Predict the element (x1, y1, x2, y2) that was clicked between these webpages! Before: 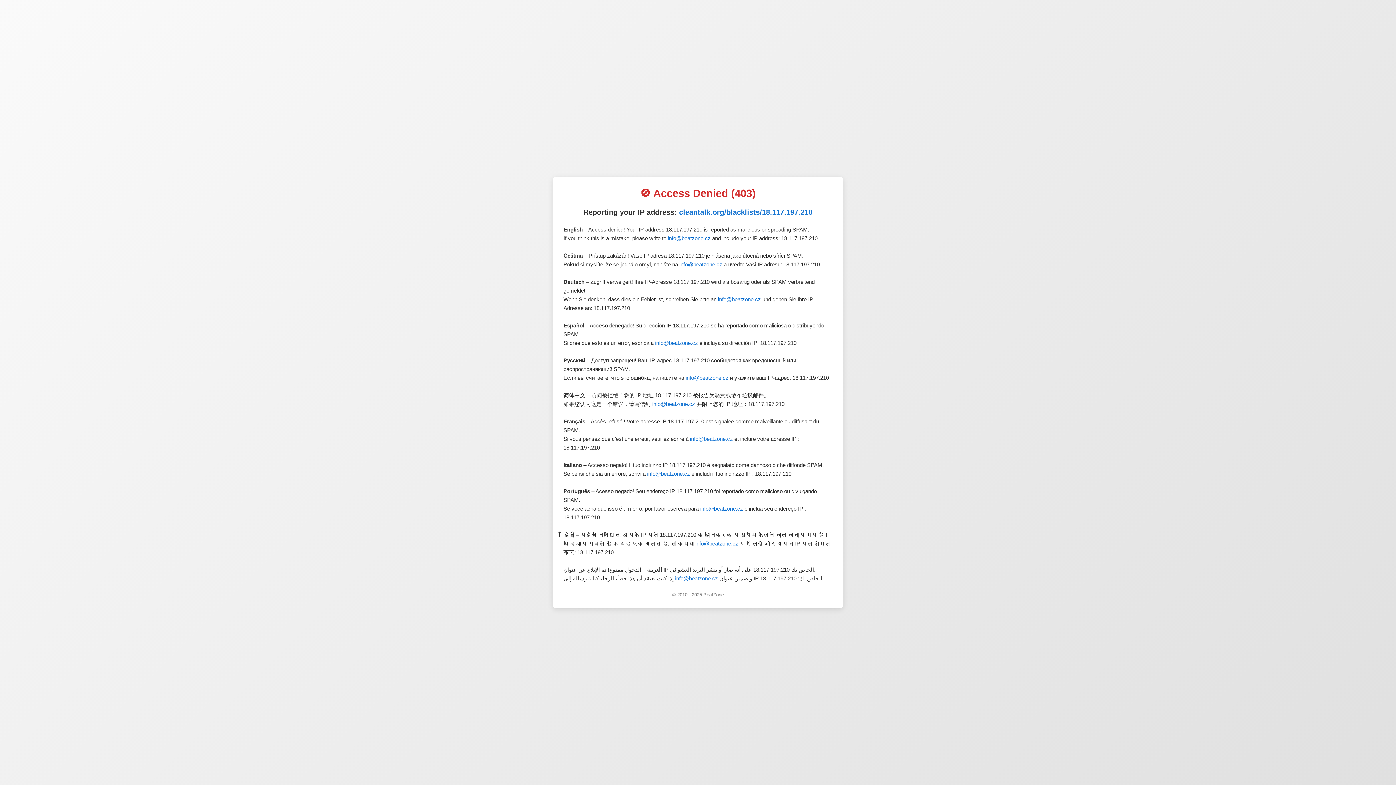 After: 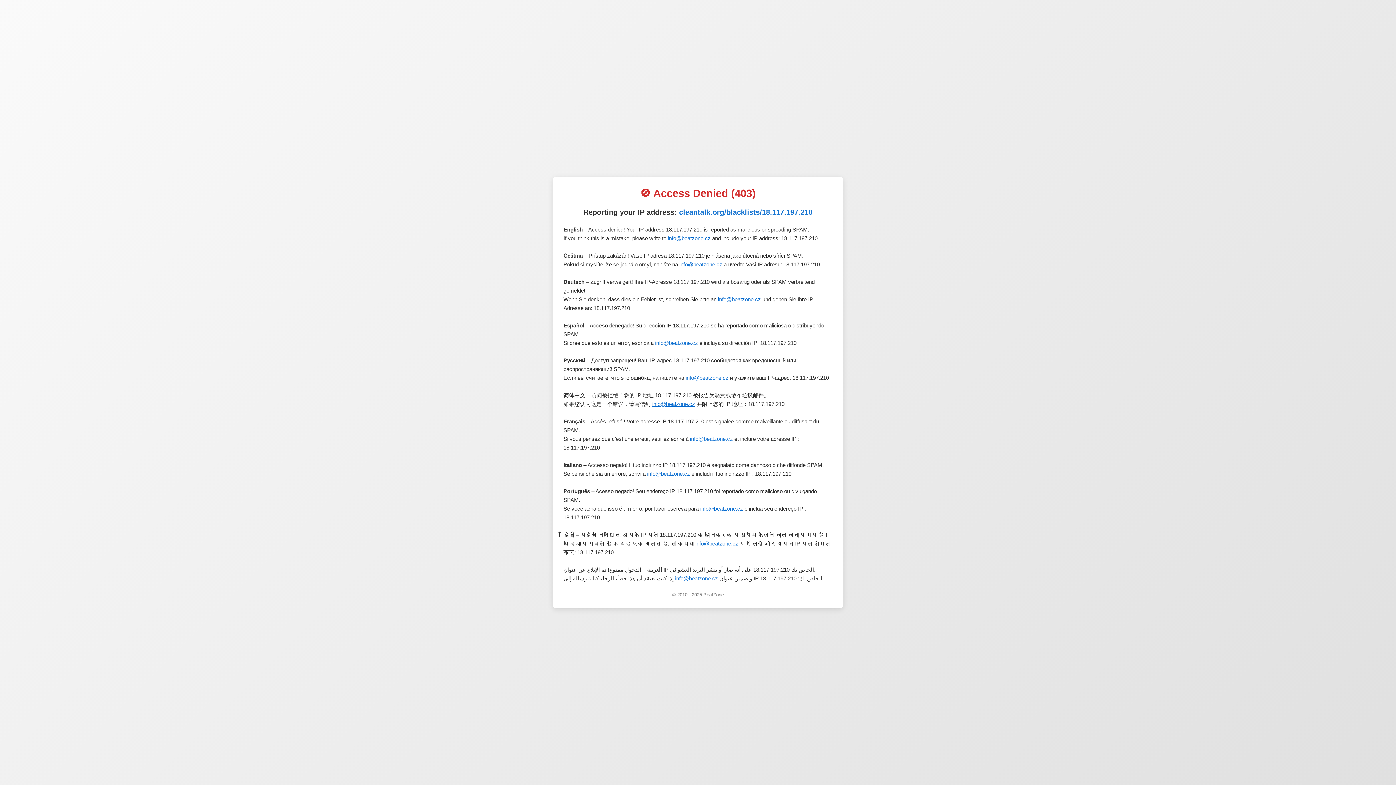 Action: bbox: (652, 401, 695, 407) label: info@beatzone.cz